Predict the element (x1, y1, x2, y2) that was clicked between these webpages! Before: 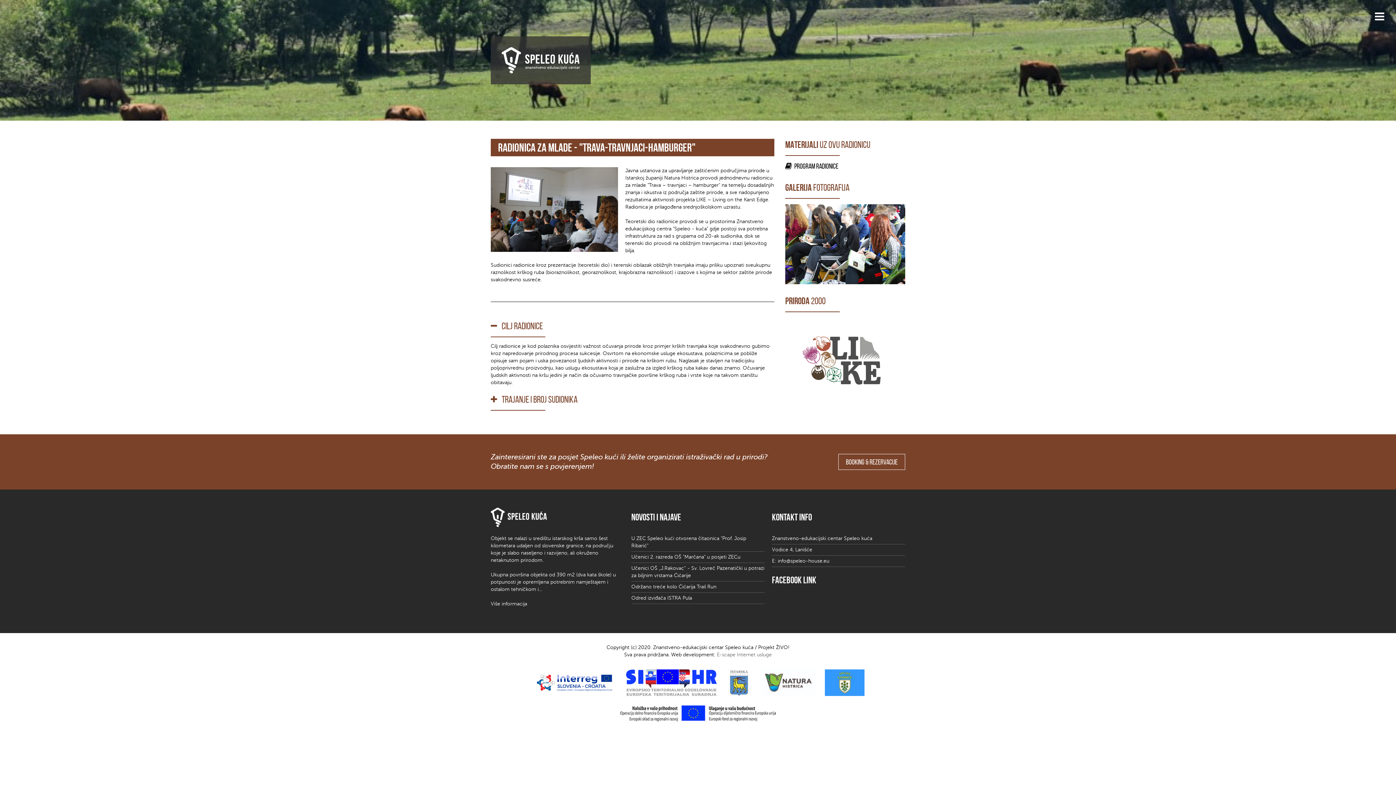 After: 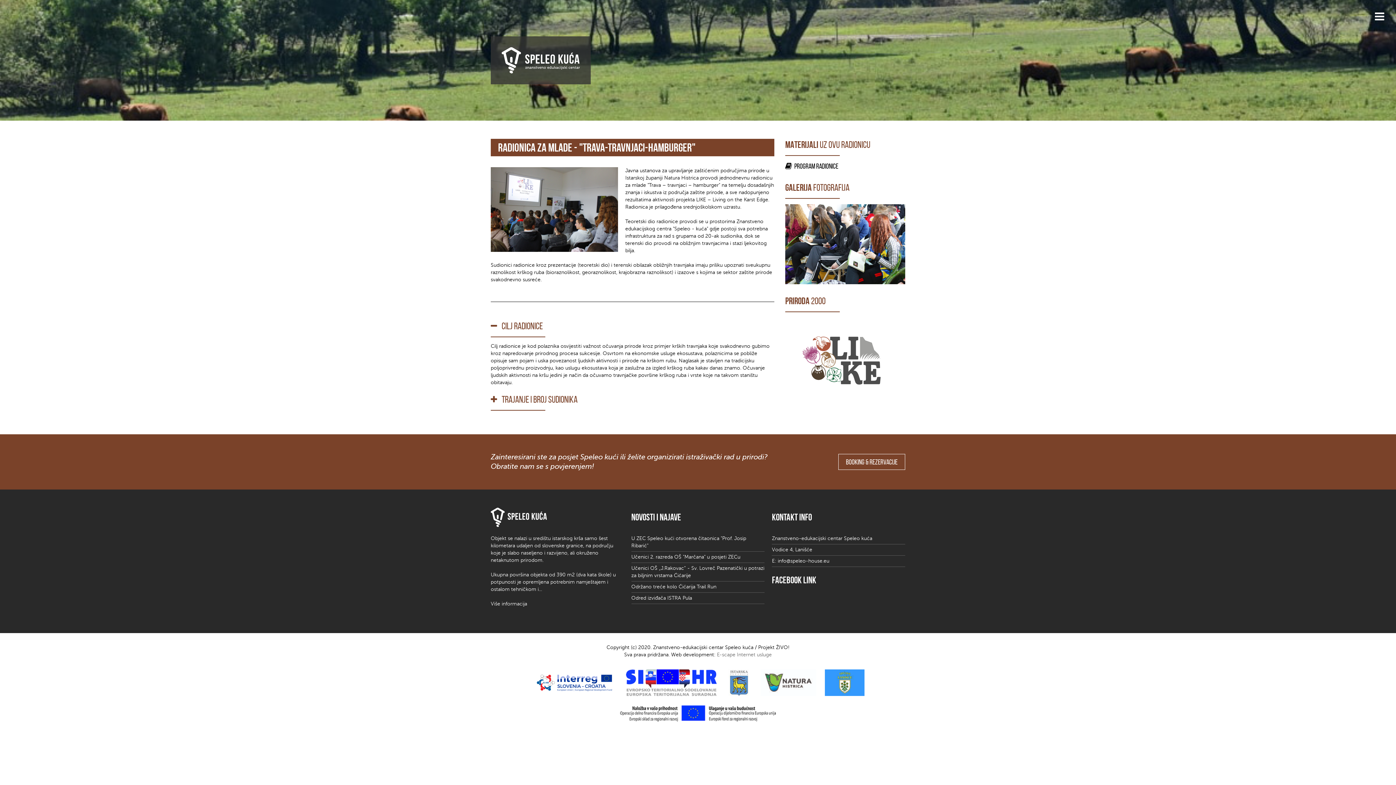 Action: bbox: (821, 691, 868, 697)